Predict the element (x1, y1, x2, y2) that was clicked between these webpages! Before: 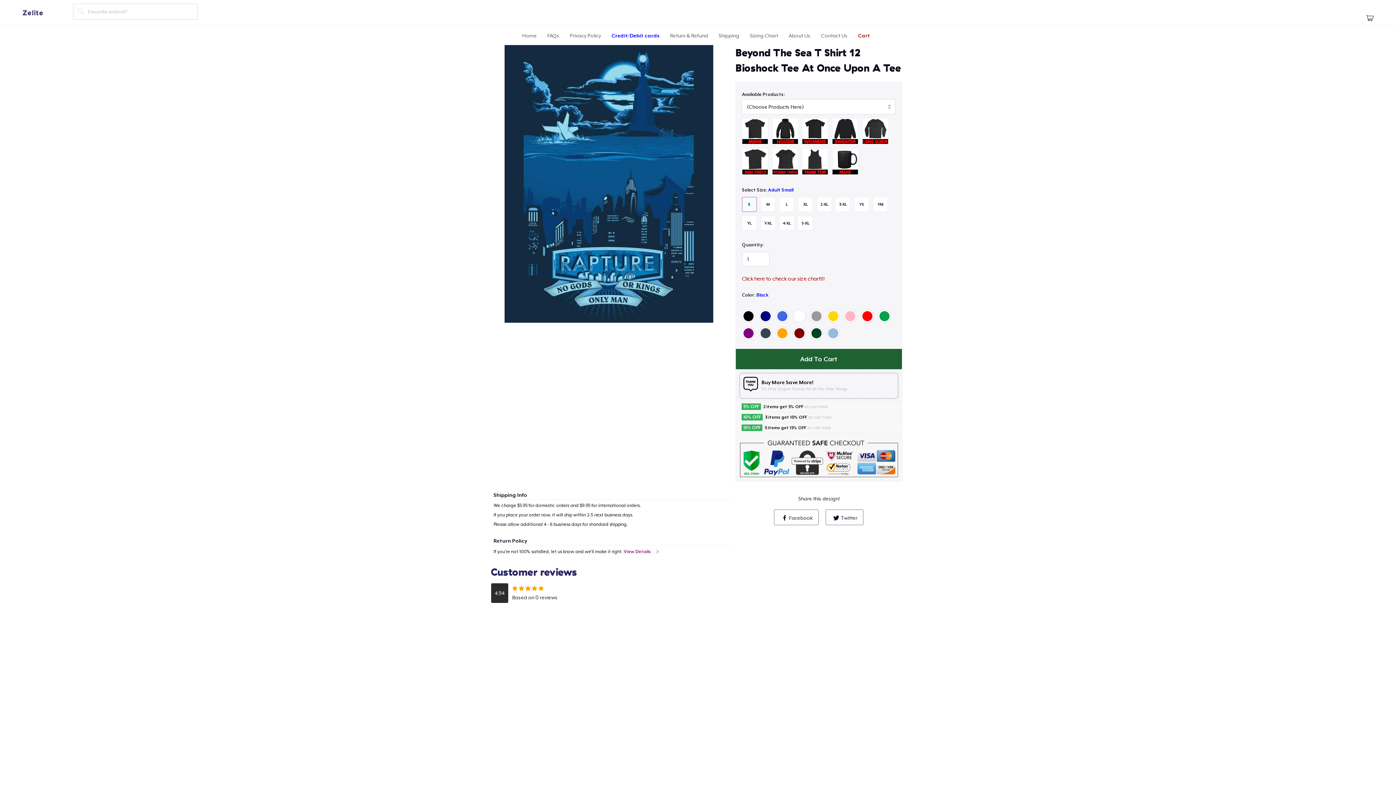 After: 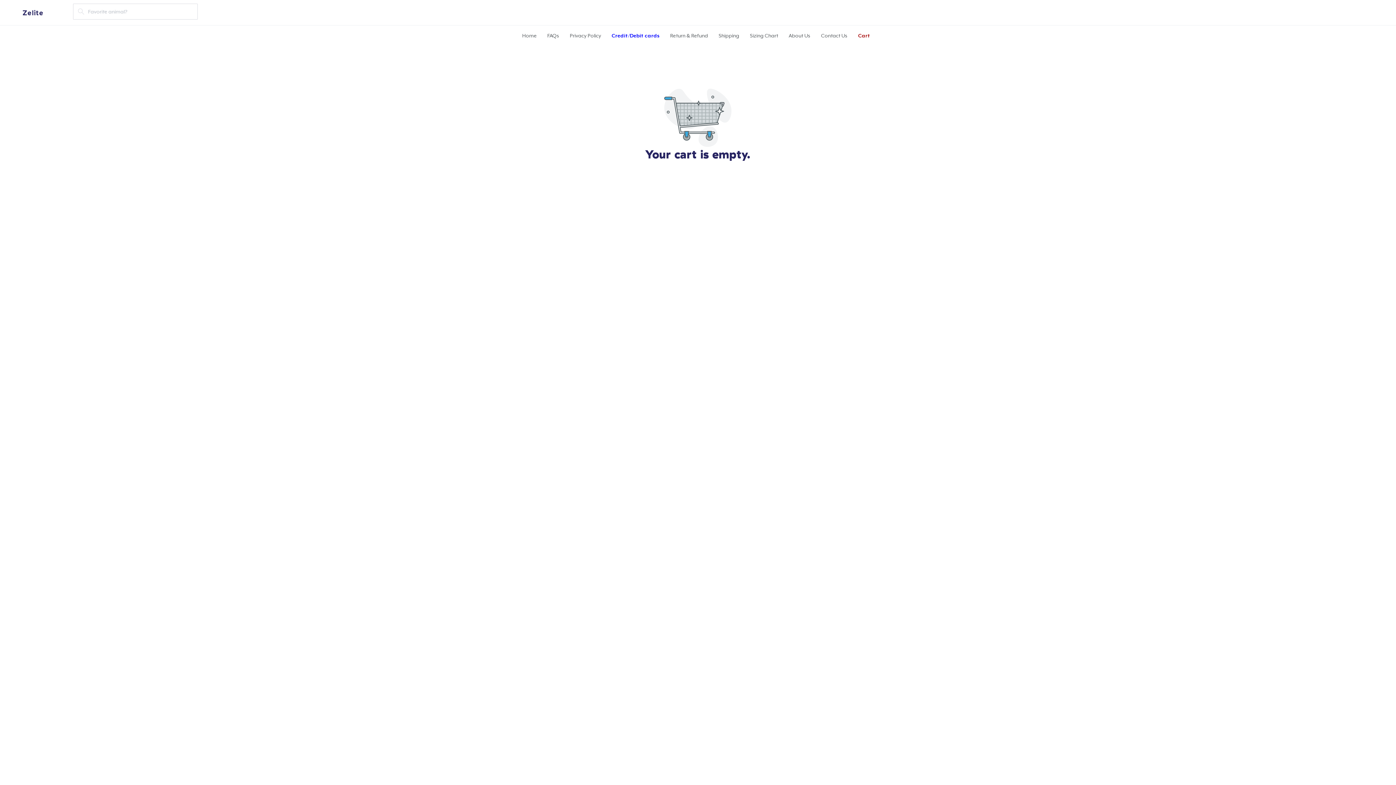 Action: bbox: (1361, 1, 1380, 22) label: Shopping Cart